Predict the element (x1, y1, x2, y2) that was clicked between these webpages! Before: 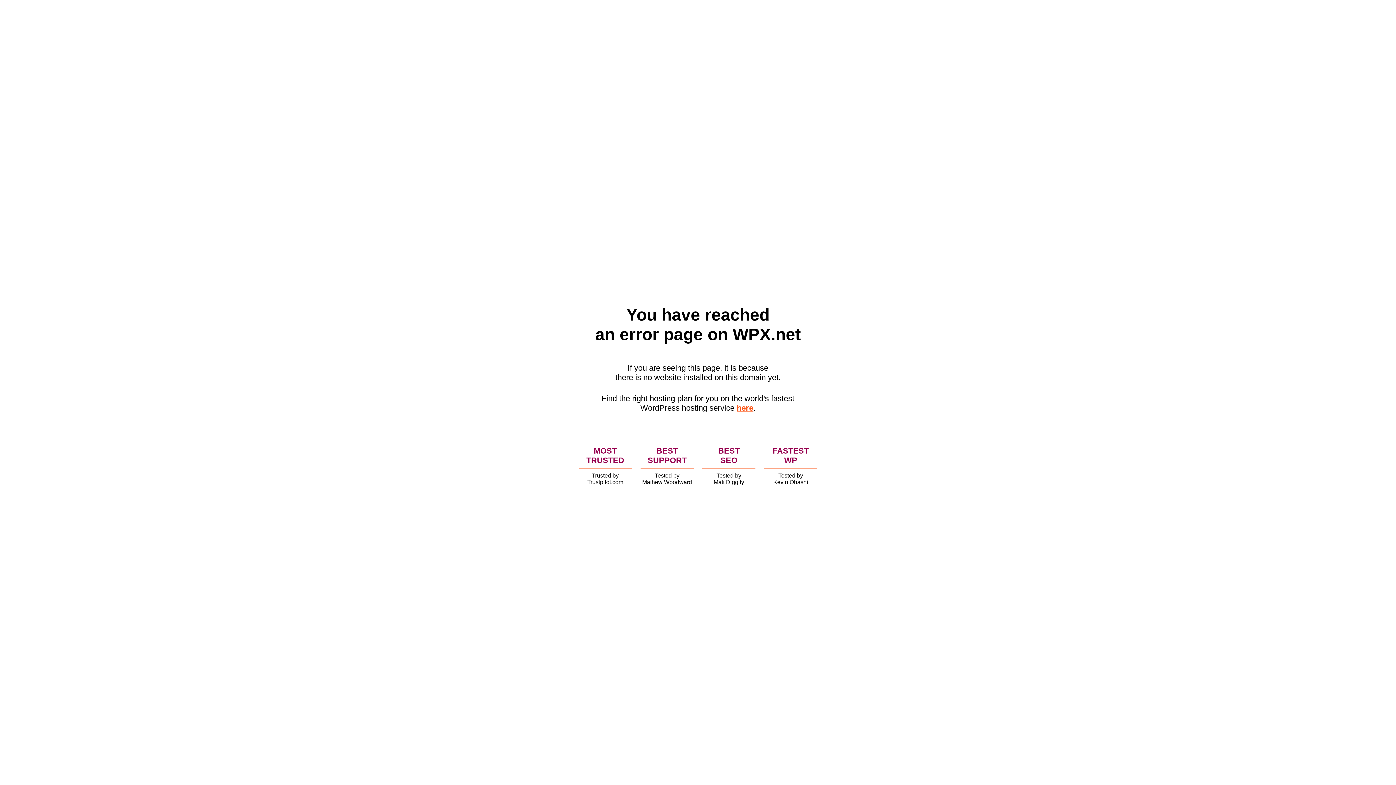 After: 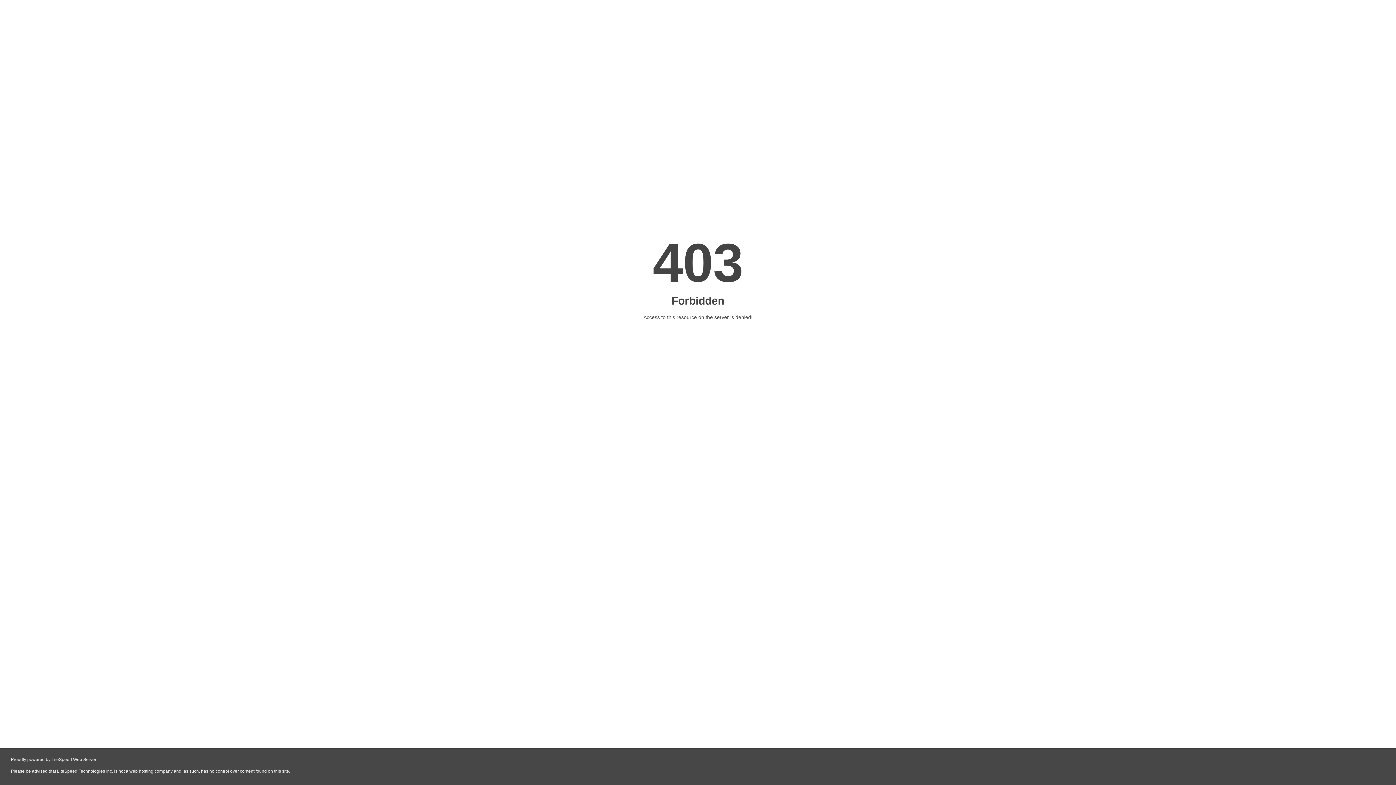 Action: bbox: (736, 403, 753, 412) label: here